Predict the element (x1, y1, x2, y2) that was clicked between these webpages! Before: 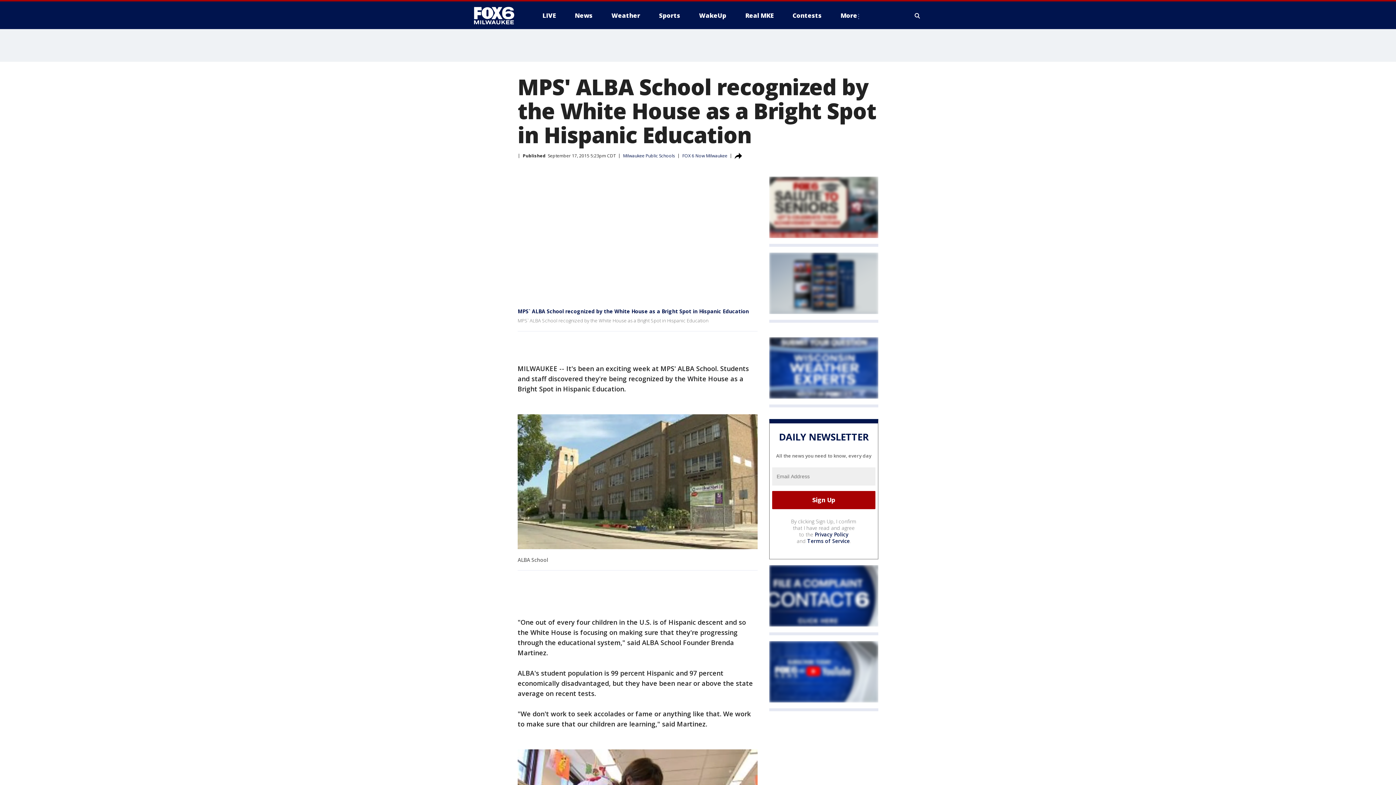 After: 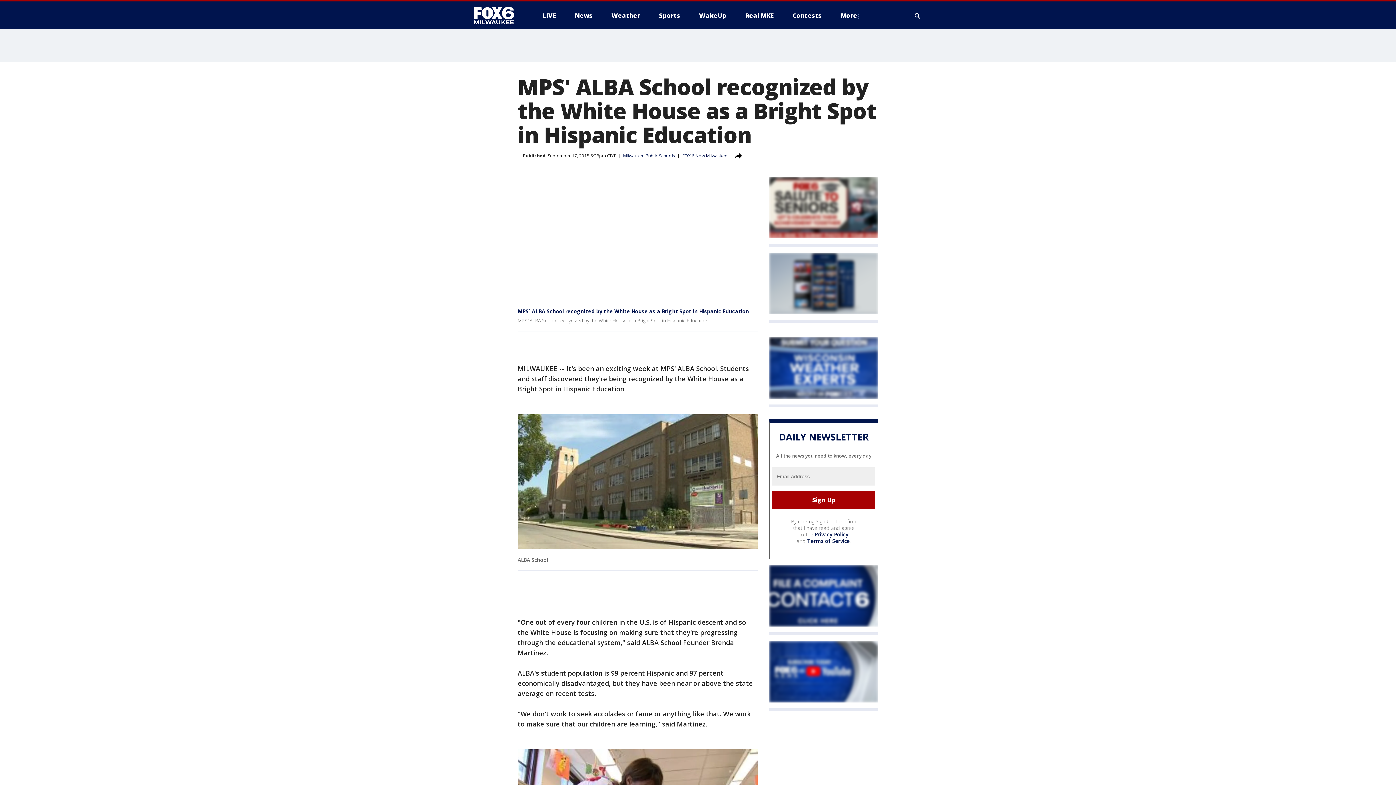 Action: label: Terms of Service bbox: (807, 537, 850, 544)